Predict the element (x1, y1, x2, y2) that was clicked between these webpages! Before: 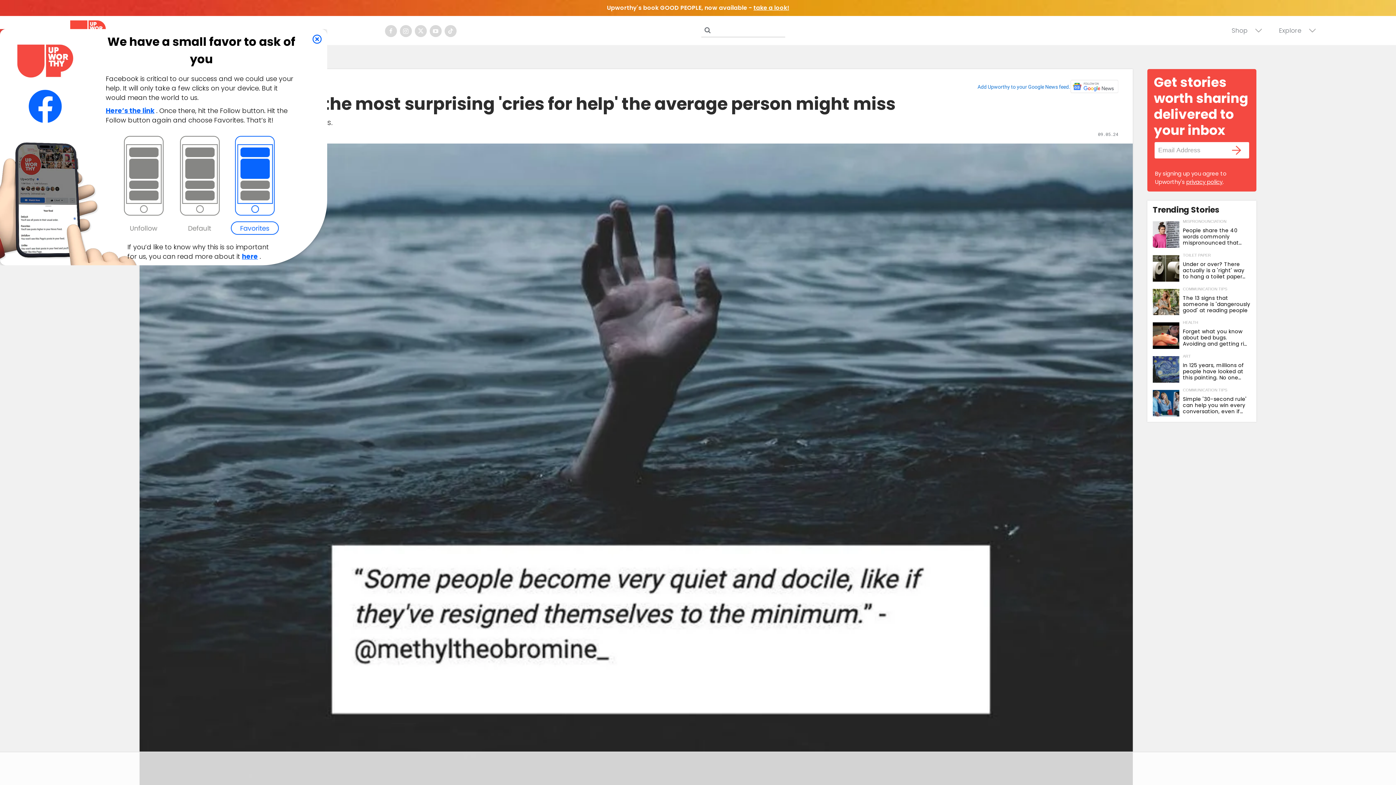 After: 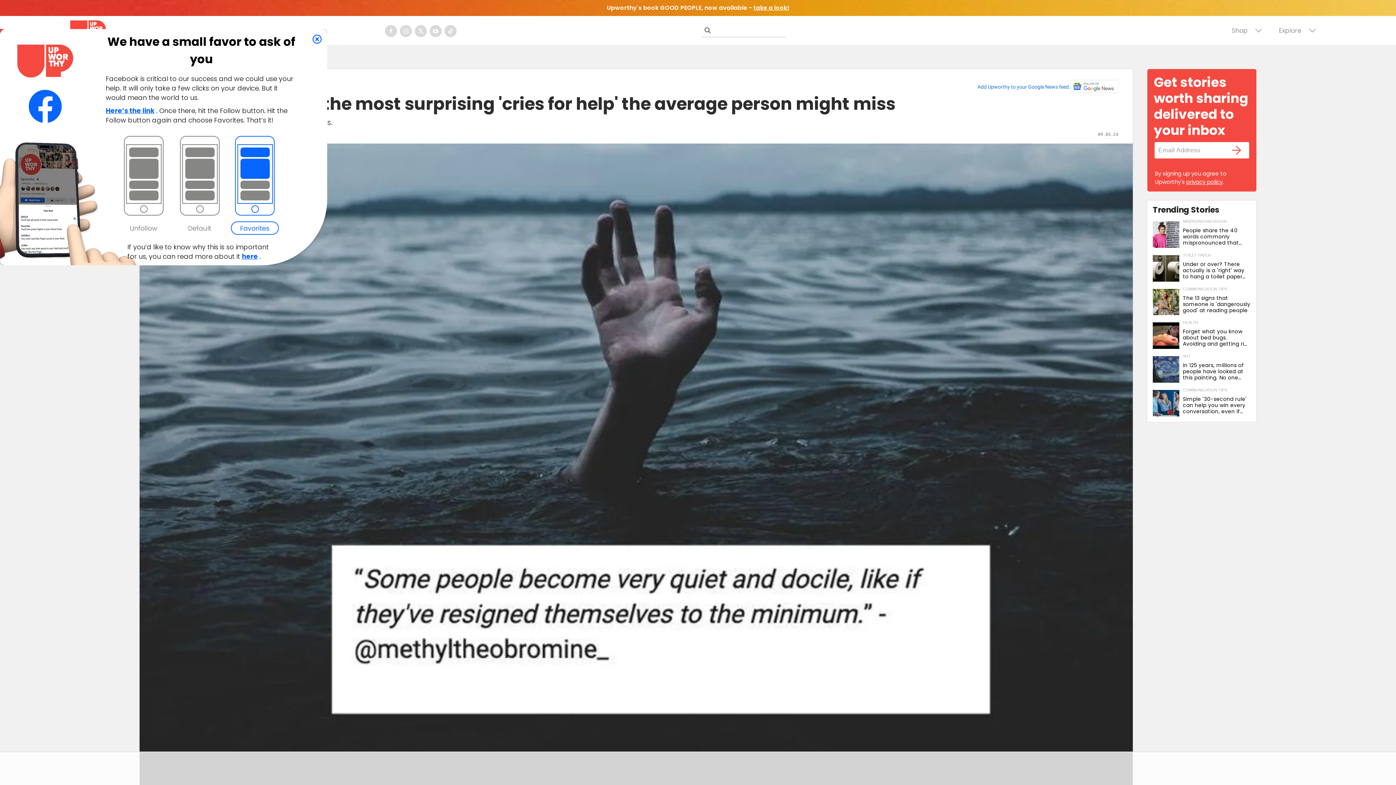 Action: bbox: (385, 25, 397, 37) label: Open facebook